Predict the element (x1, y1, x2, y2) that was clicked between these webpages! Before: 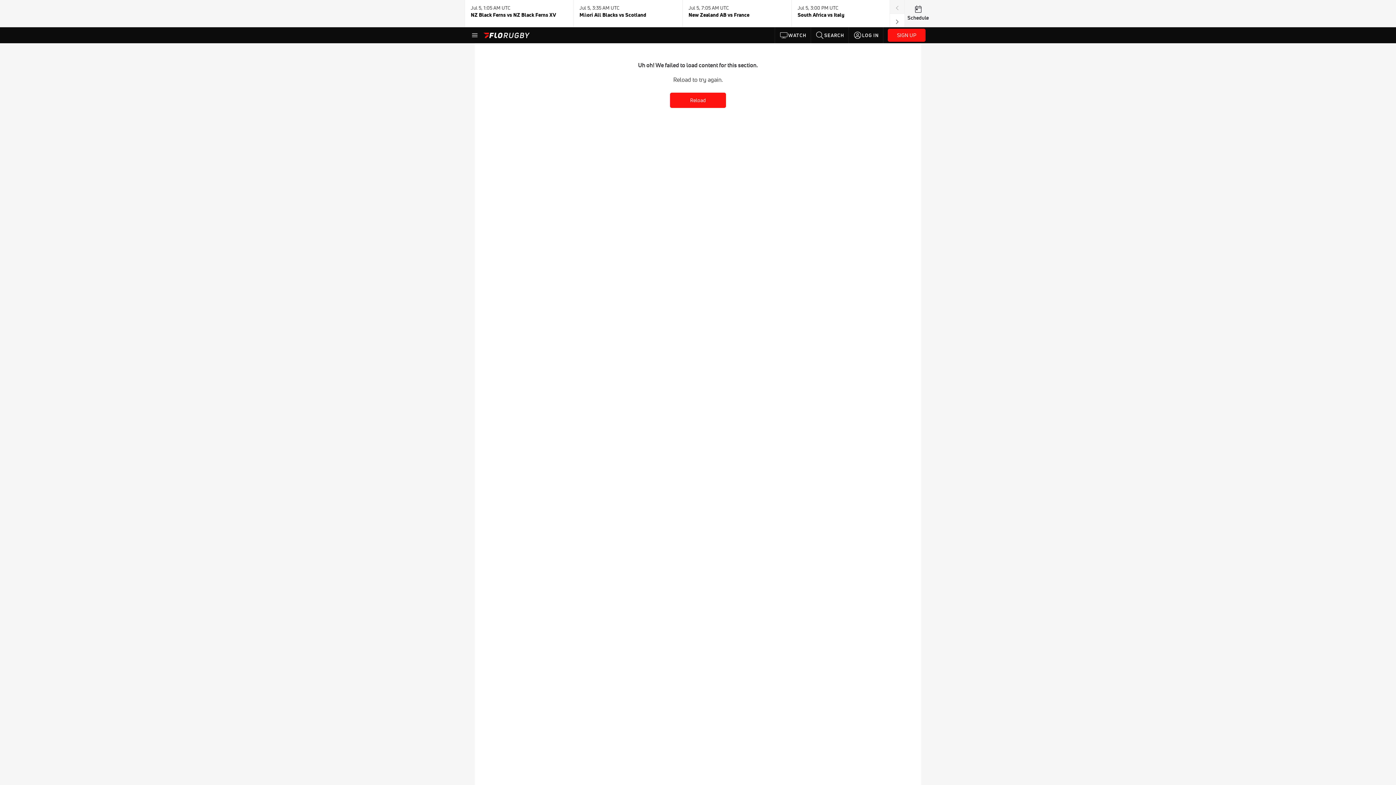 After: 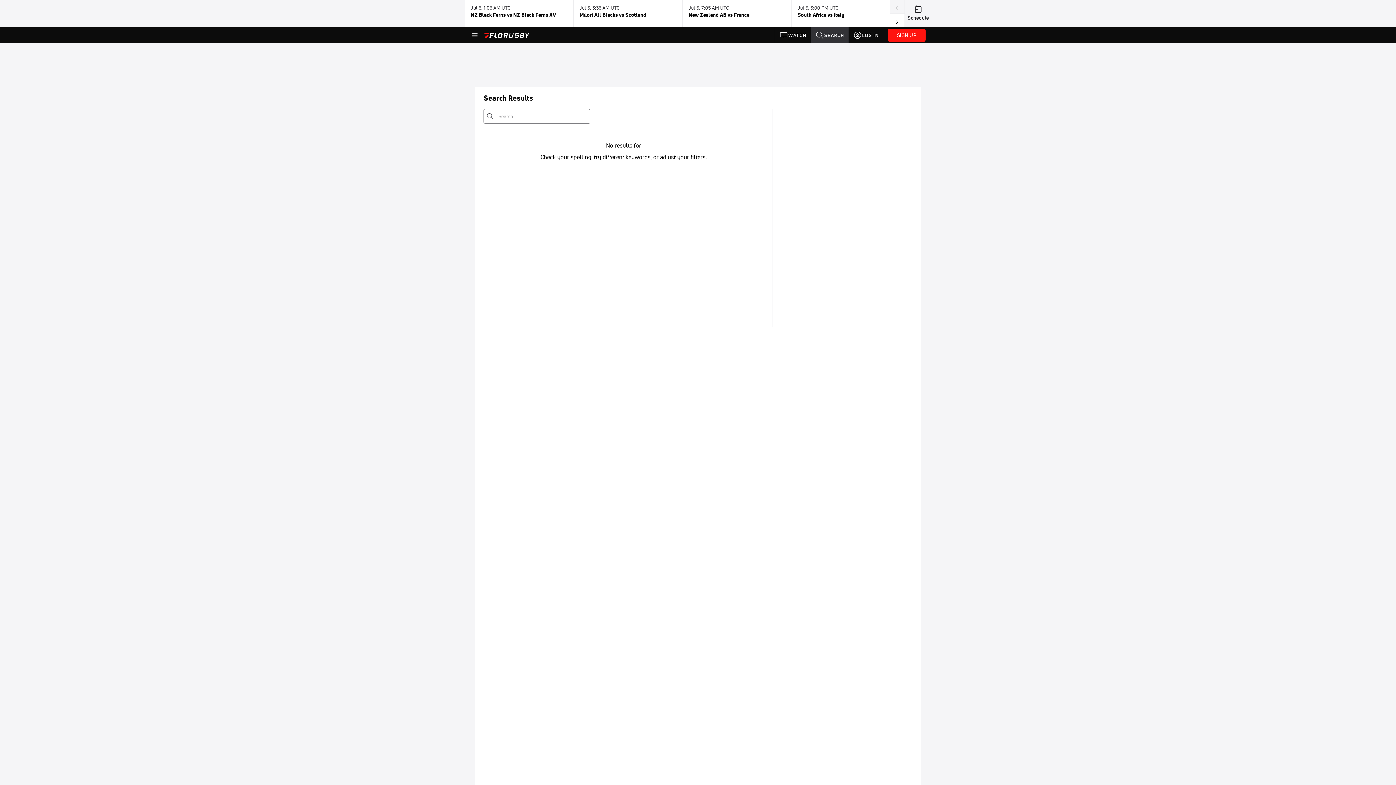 Action: bbox: (811, 27, 848, 43) label: SEARCH